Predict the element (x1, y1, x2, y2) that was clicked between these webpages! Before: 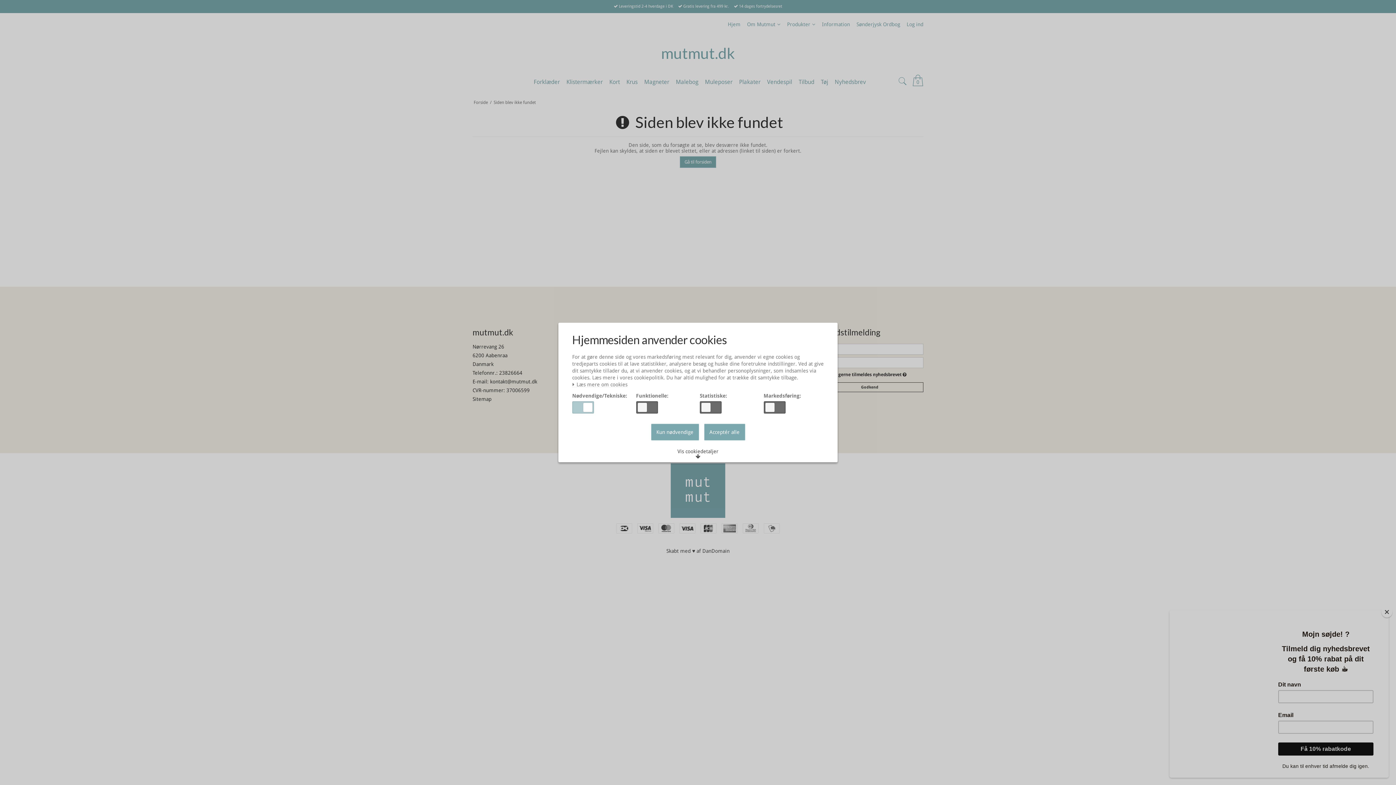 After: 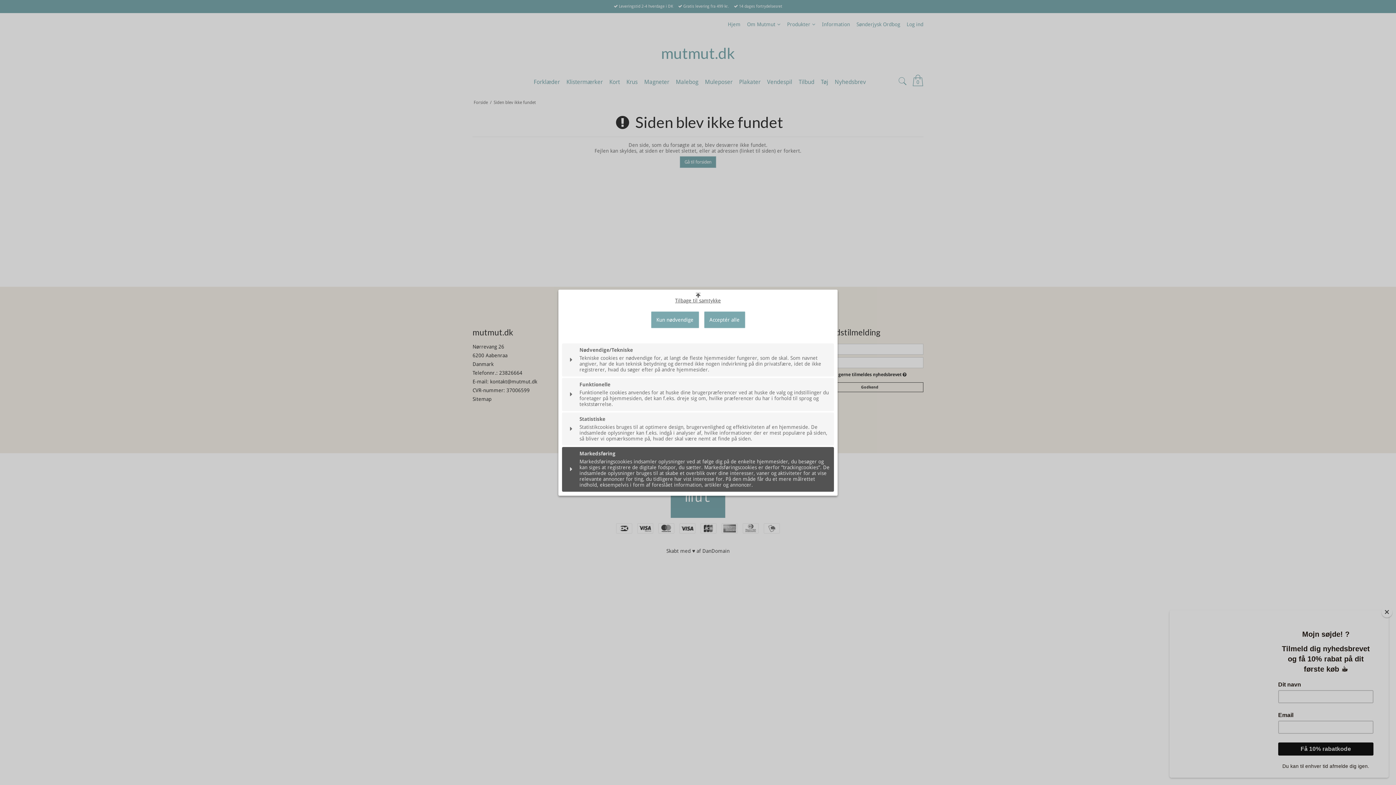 Action: label: Vis cookiedetaljer bbox: (672, 445, 723, 462)